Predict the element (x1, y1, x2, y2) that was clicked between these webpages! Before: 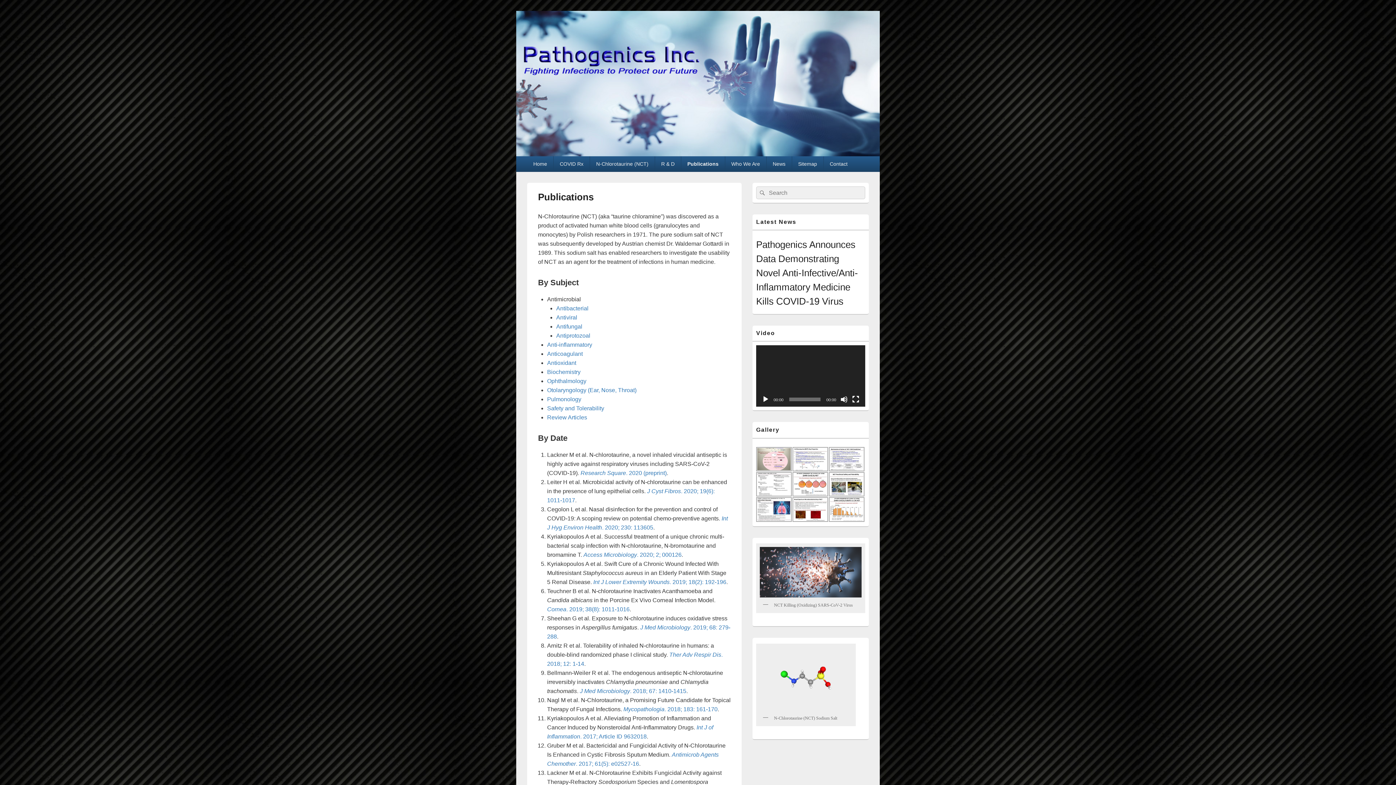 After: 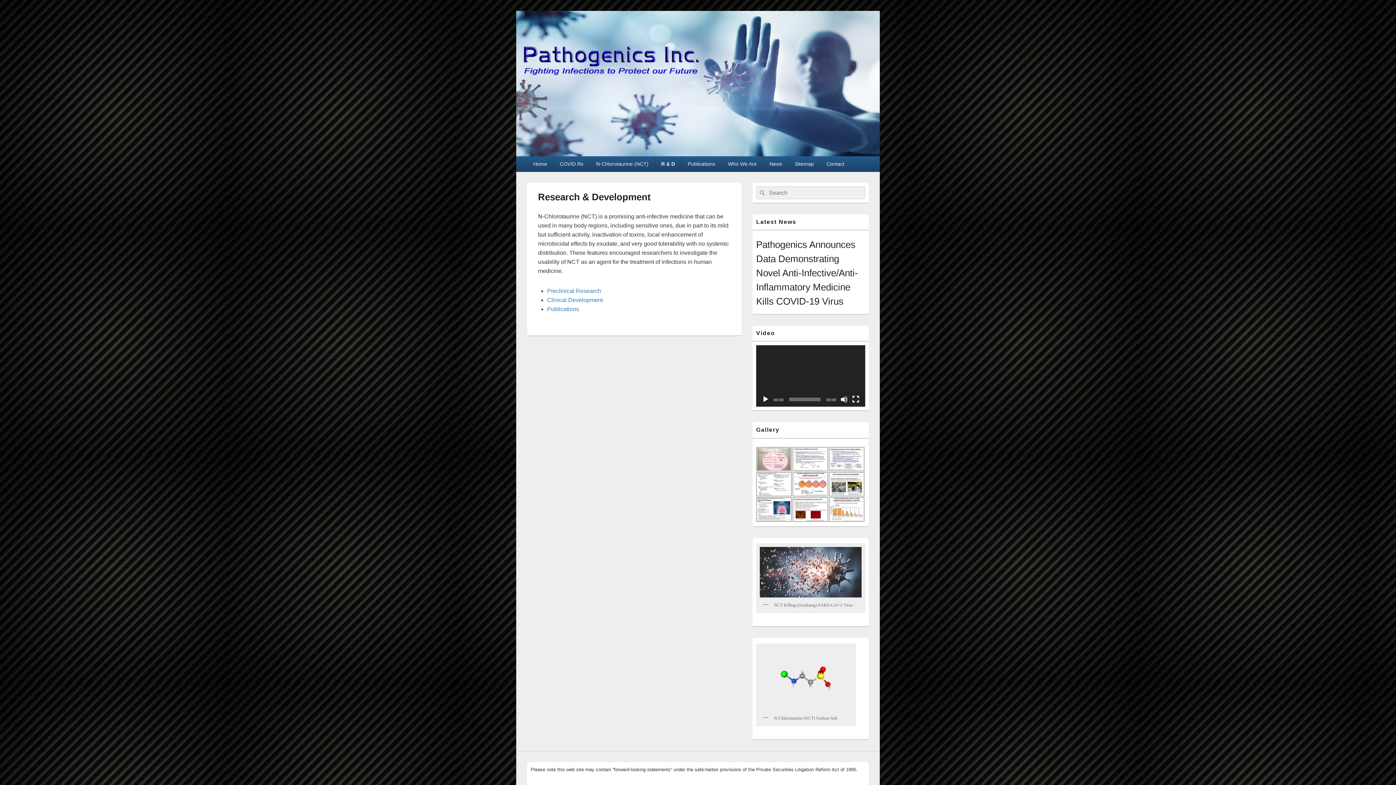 Action: label: R & D bbox: (655, 156, 681, 171)